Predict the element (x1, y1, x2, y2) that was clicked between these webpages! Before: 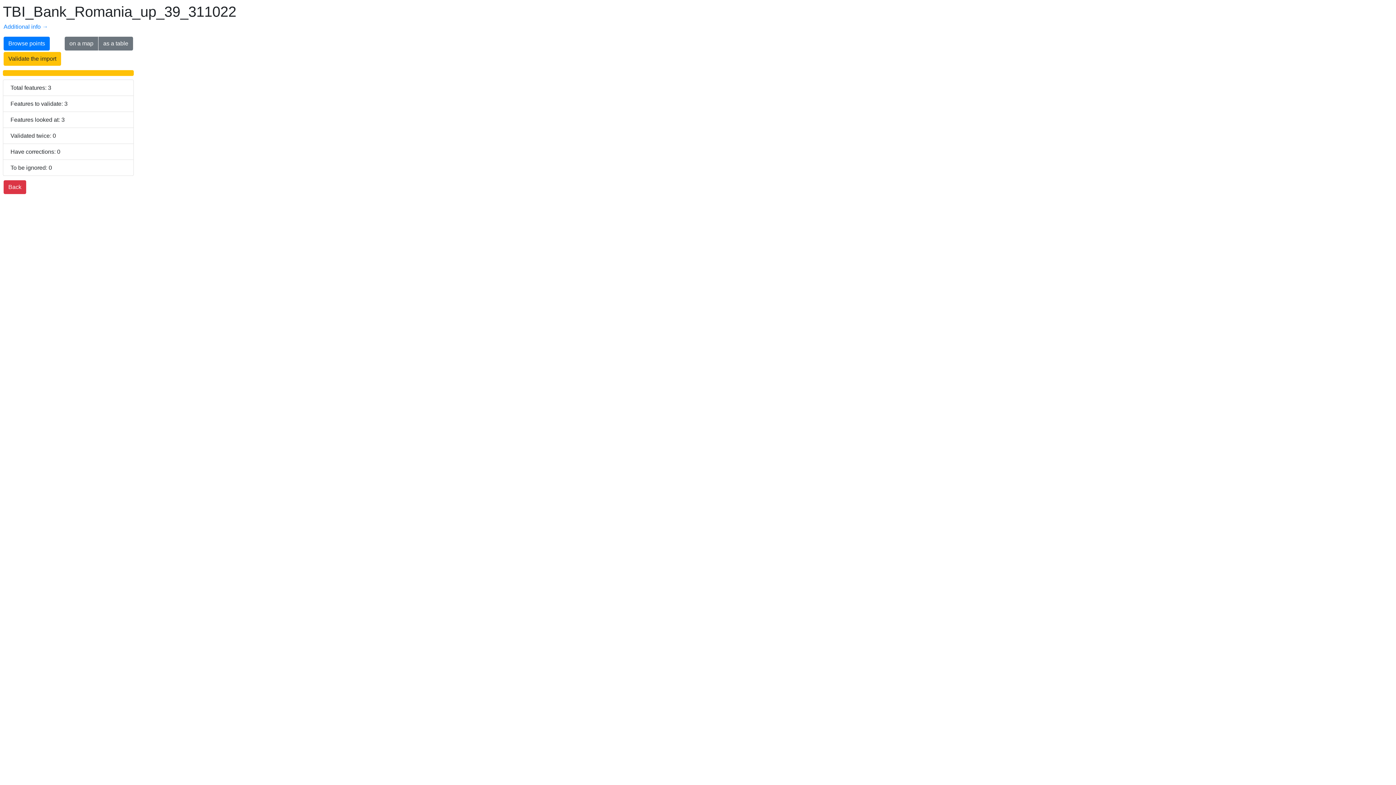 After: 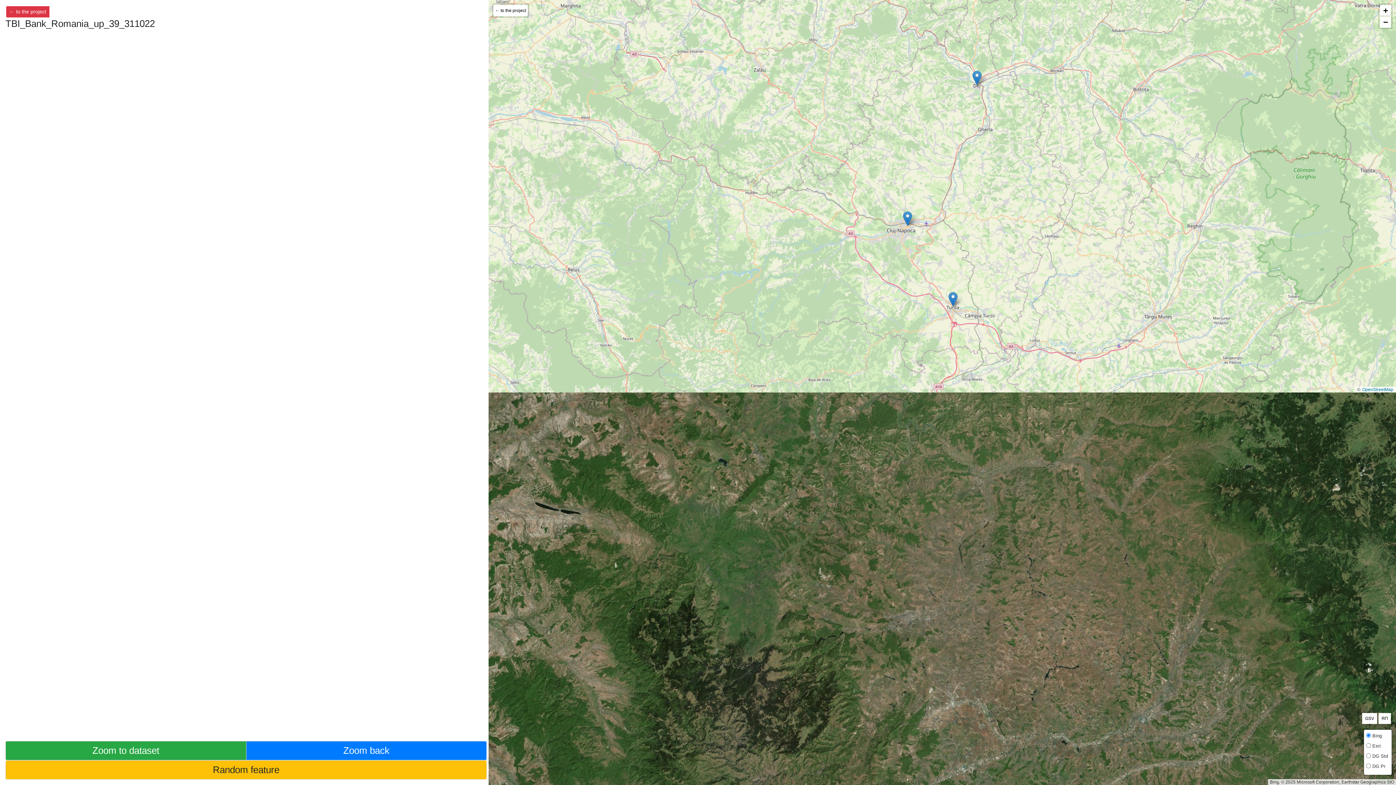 Action: label: Browse points bbox: (3, 36, 49, 50)